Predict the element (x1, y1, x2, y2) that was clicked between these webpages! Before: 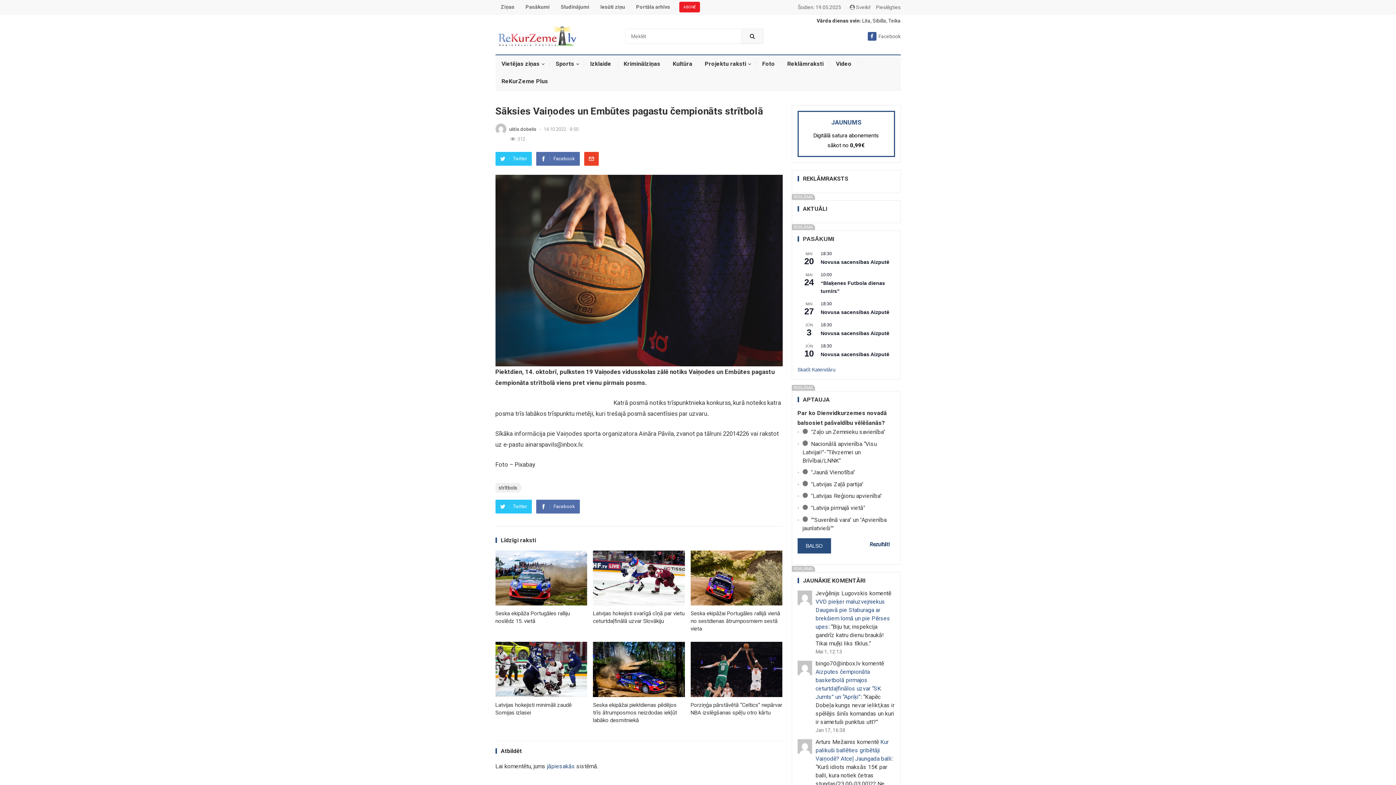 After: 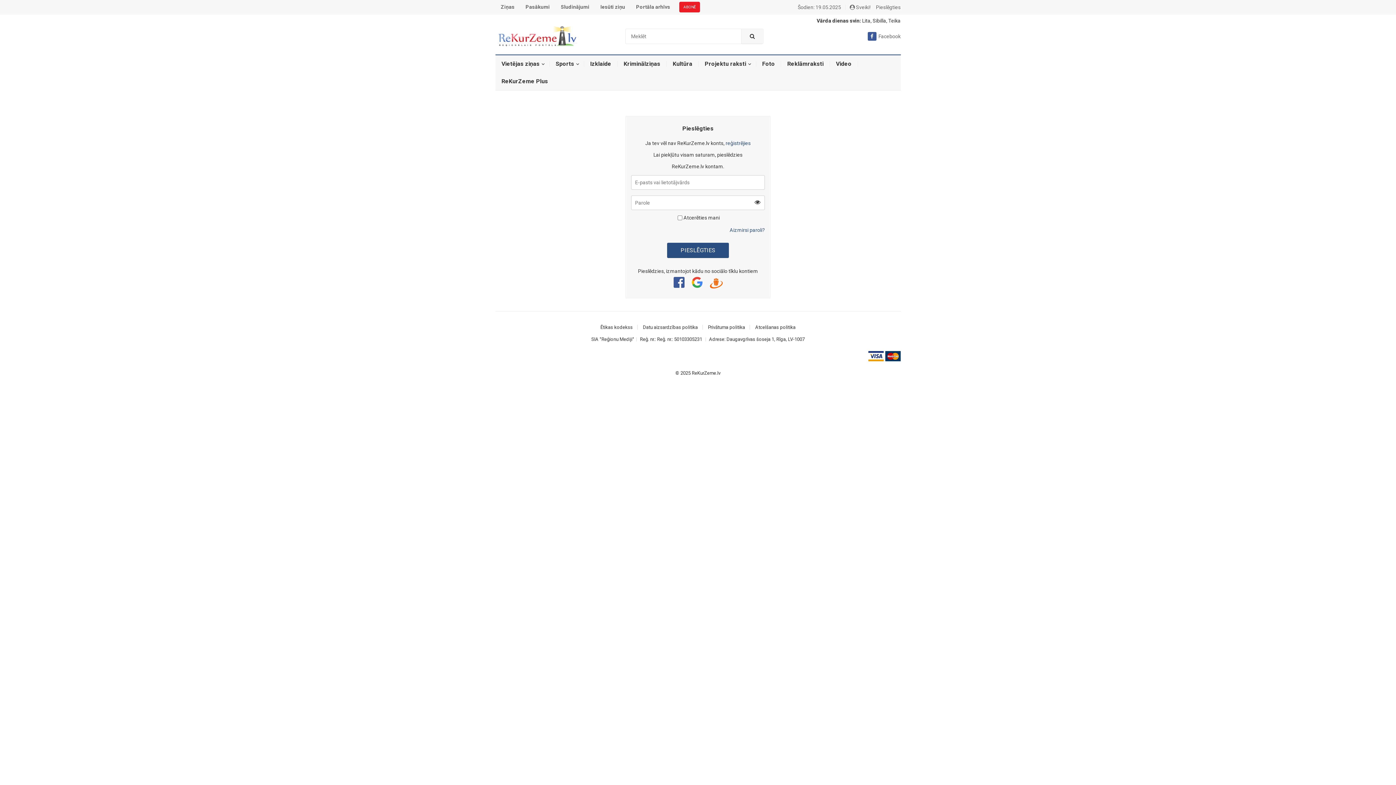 Action: bbox: (876, 4, 900, 10) label: Pieslēgties